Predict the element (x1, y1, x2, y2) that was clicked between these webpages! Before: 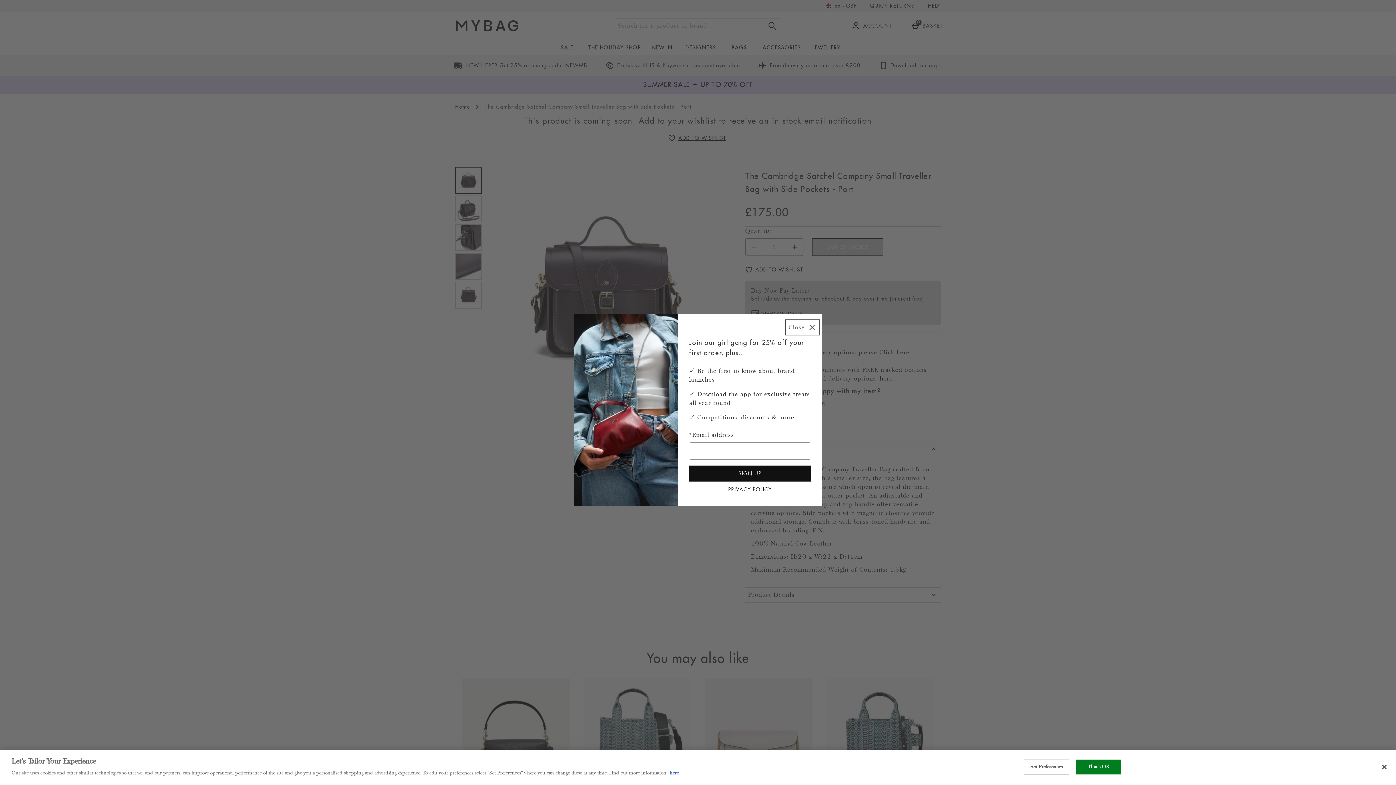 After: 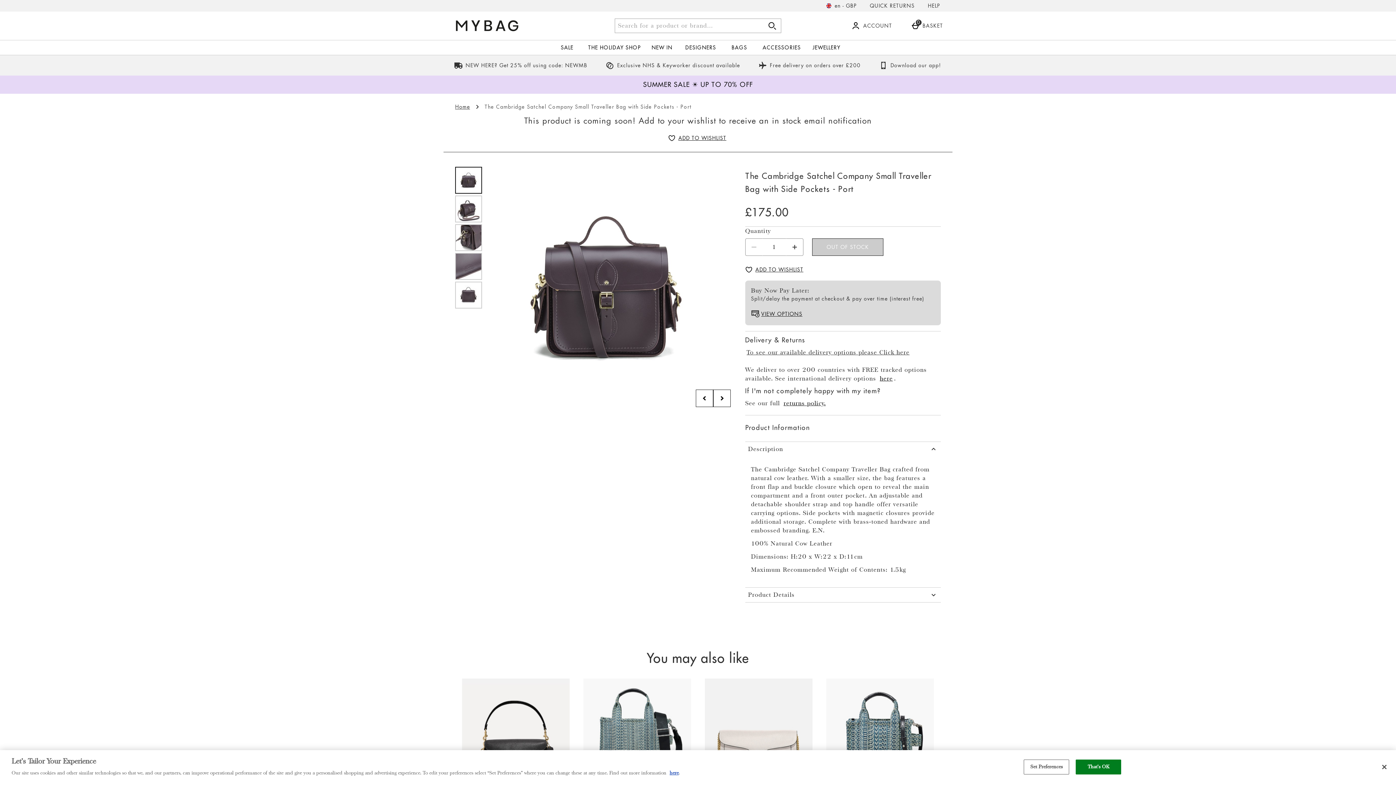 Action: bbox: (785, 319, 820, 335) label: Close